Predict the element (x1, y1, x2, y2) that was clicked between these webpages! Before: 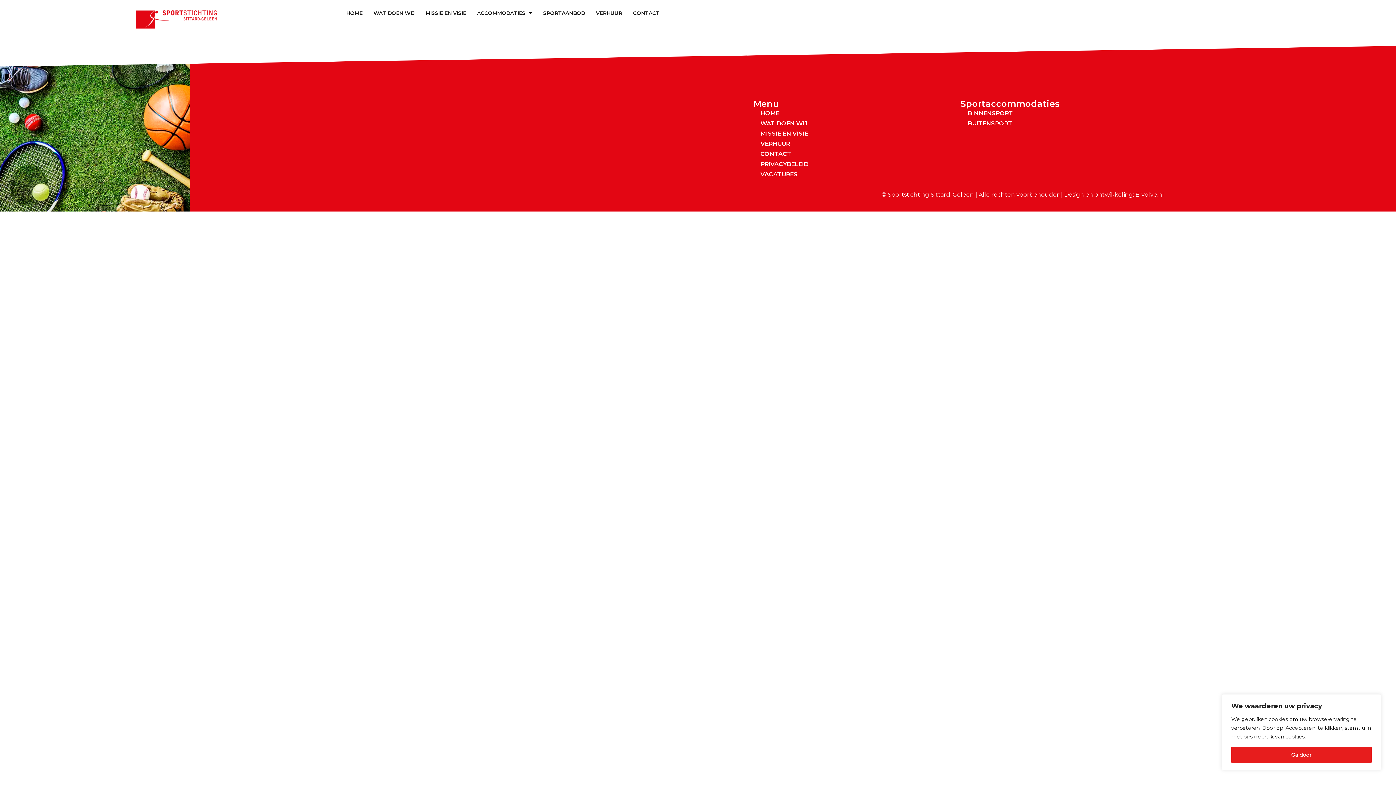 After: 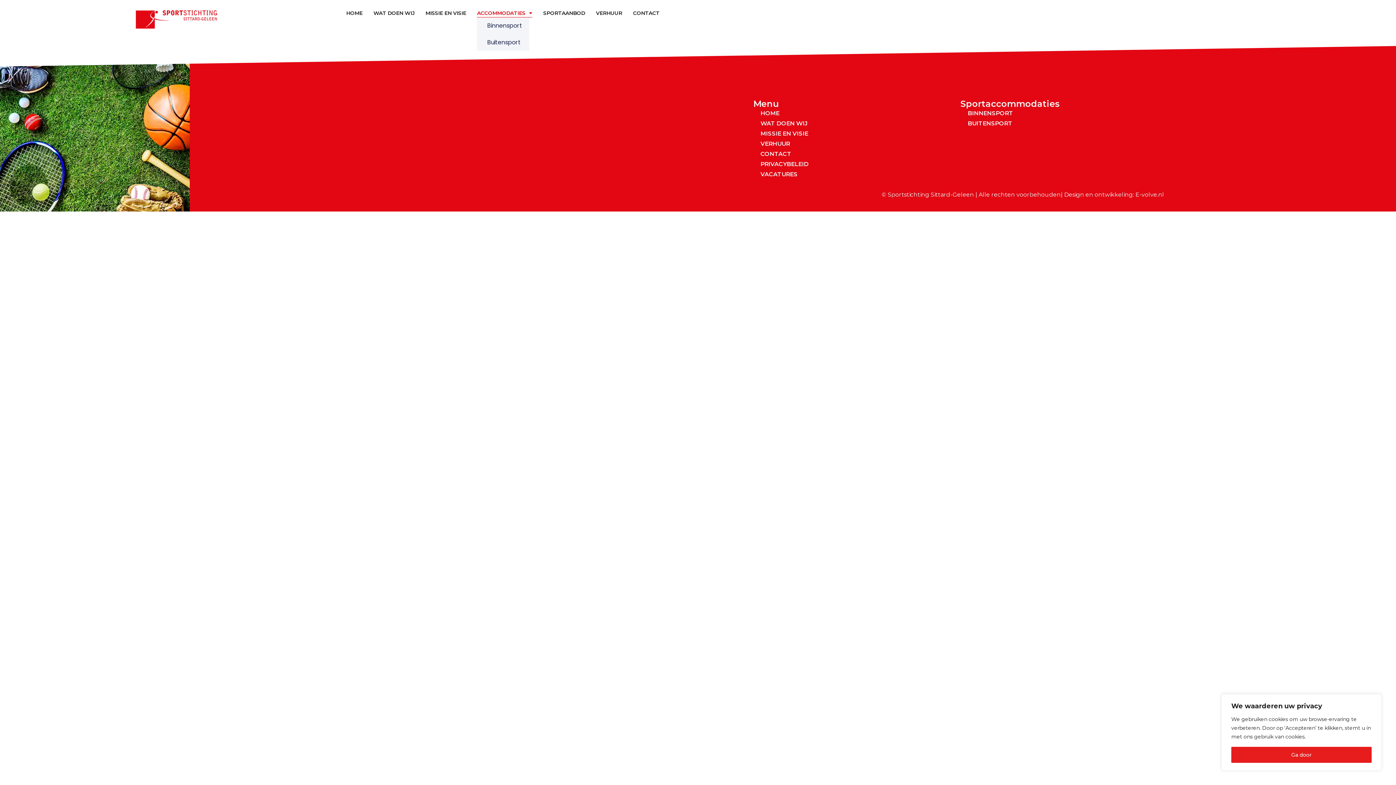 Action: label: ACCOMMODATIES bbox: (477, 8, 532, 17)